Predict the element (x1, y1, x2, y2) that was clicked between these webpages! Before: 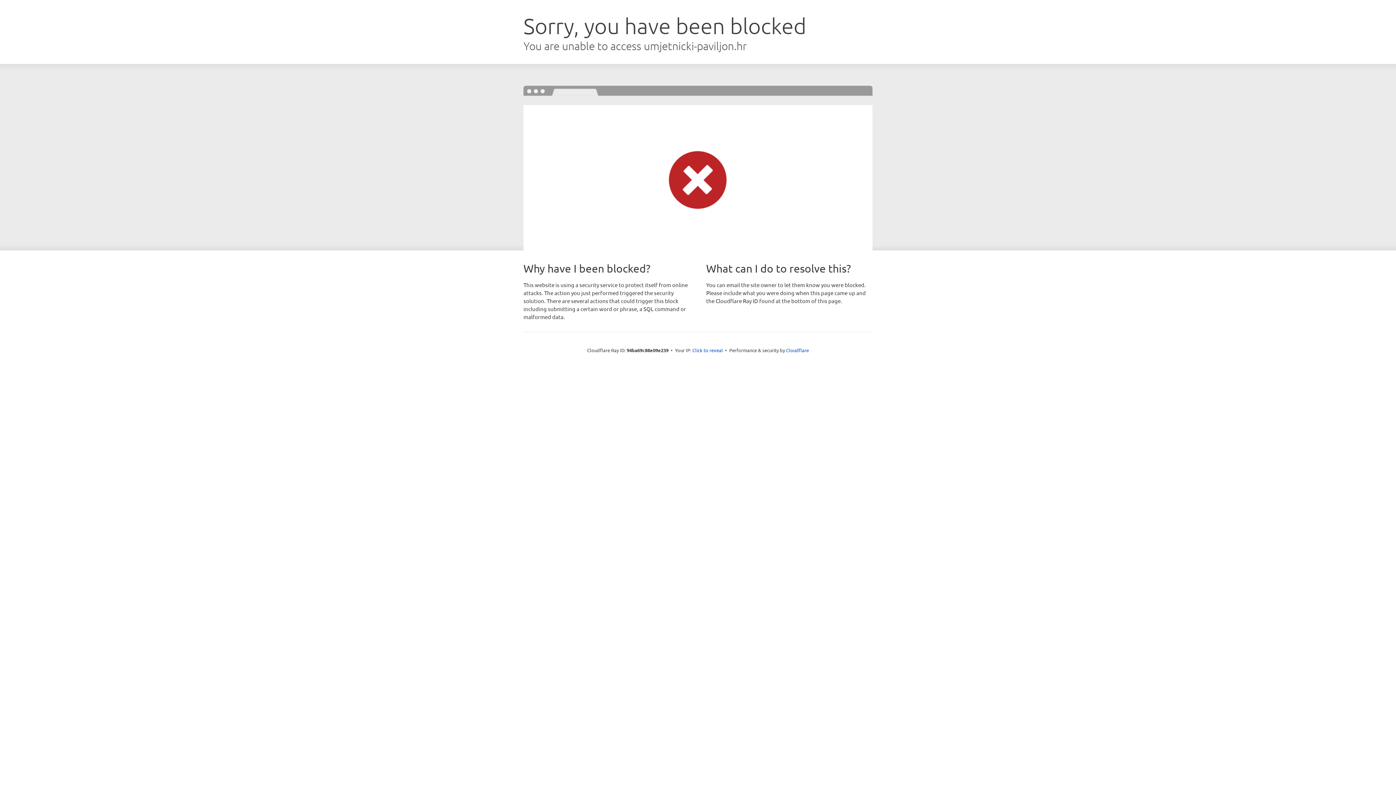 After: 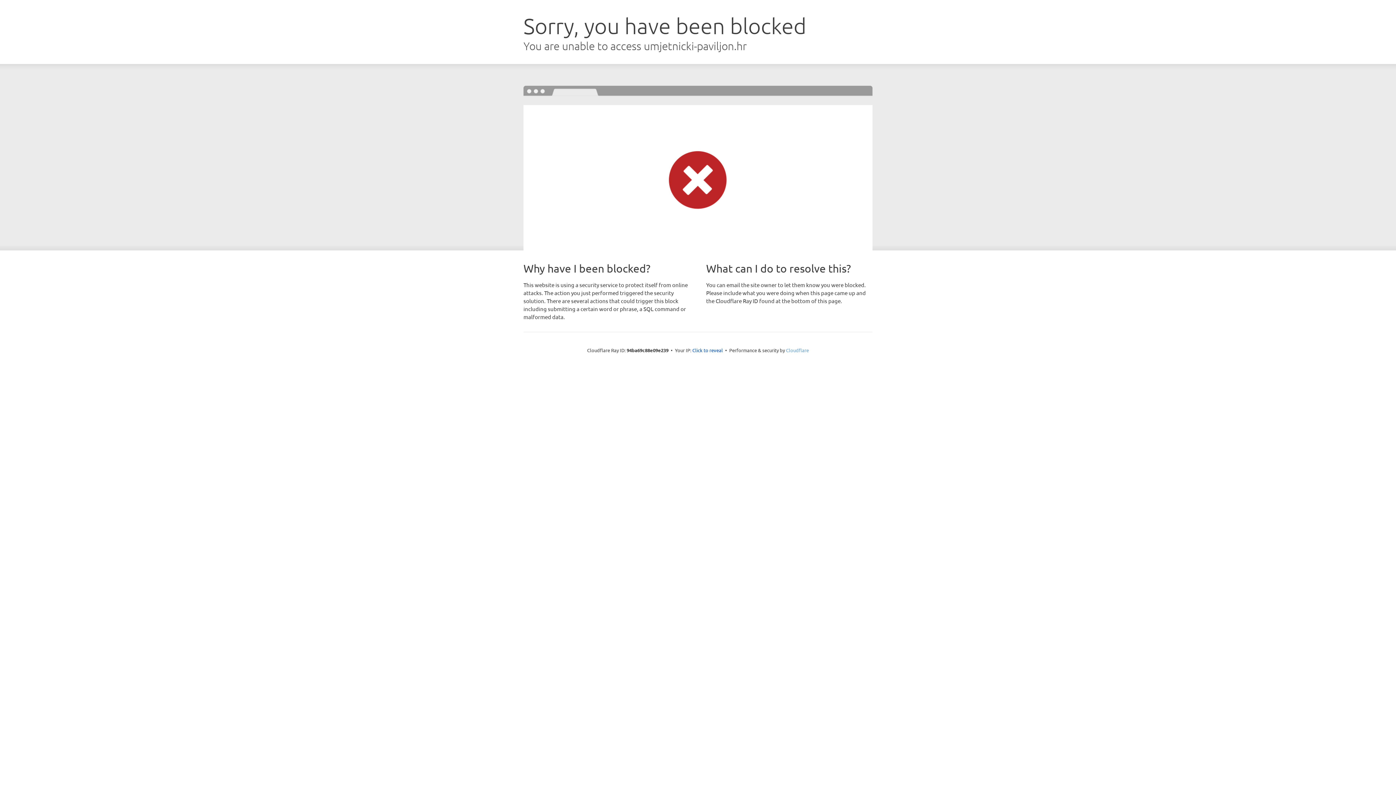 Action: bbox: (786, 347, 809, 353) label: Cloudflare